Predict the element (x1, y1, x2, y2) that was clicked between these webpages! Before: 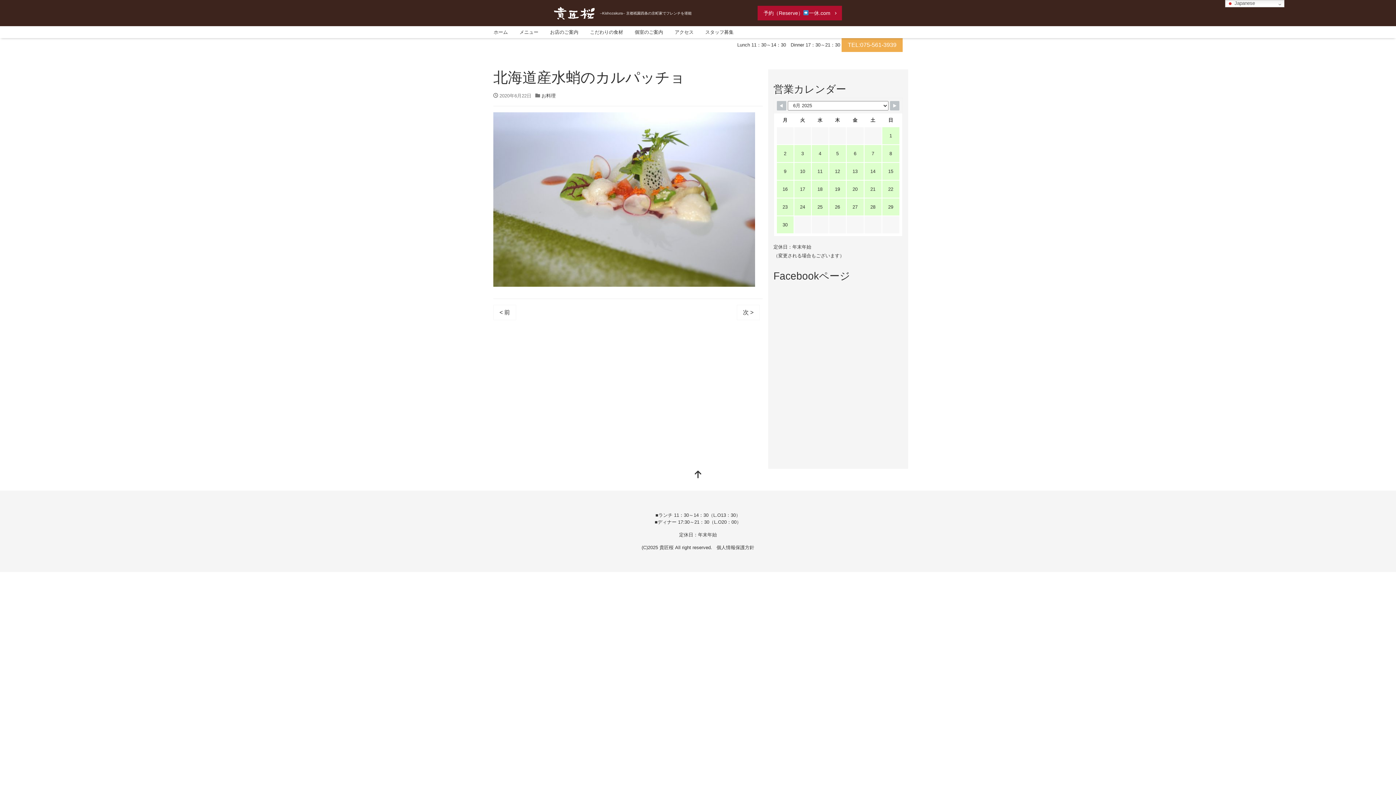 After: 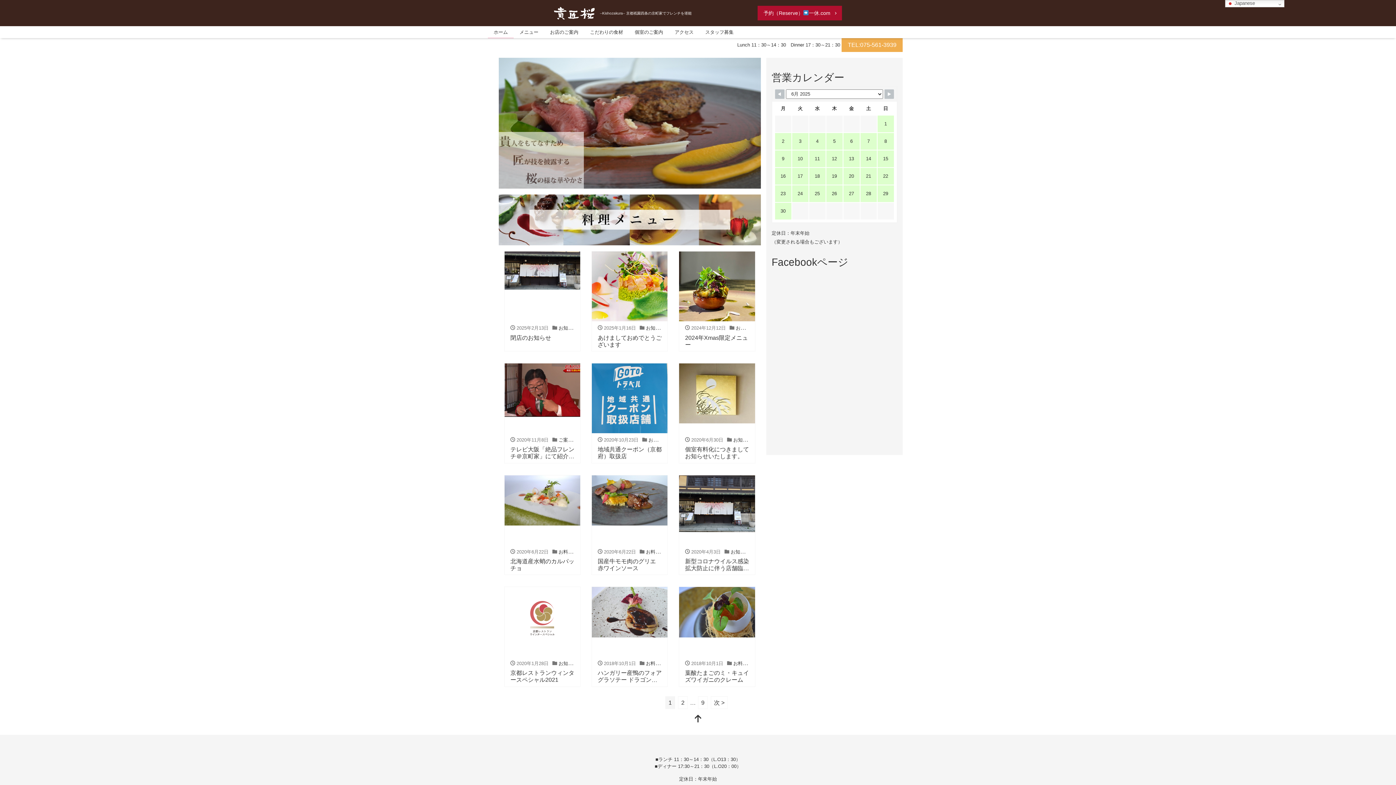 Action: bbox: (554, 6, 595, 19)